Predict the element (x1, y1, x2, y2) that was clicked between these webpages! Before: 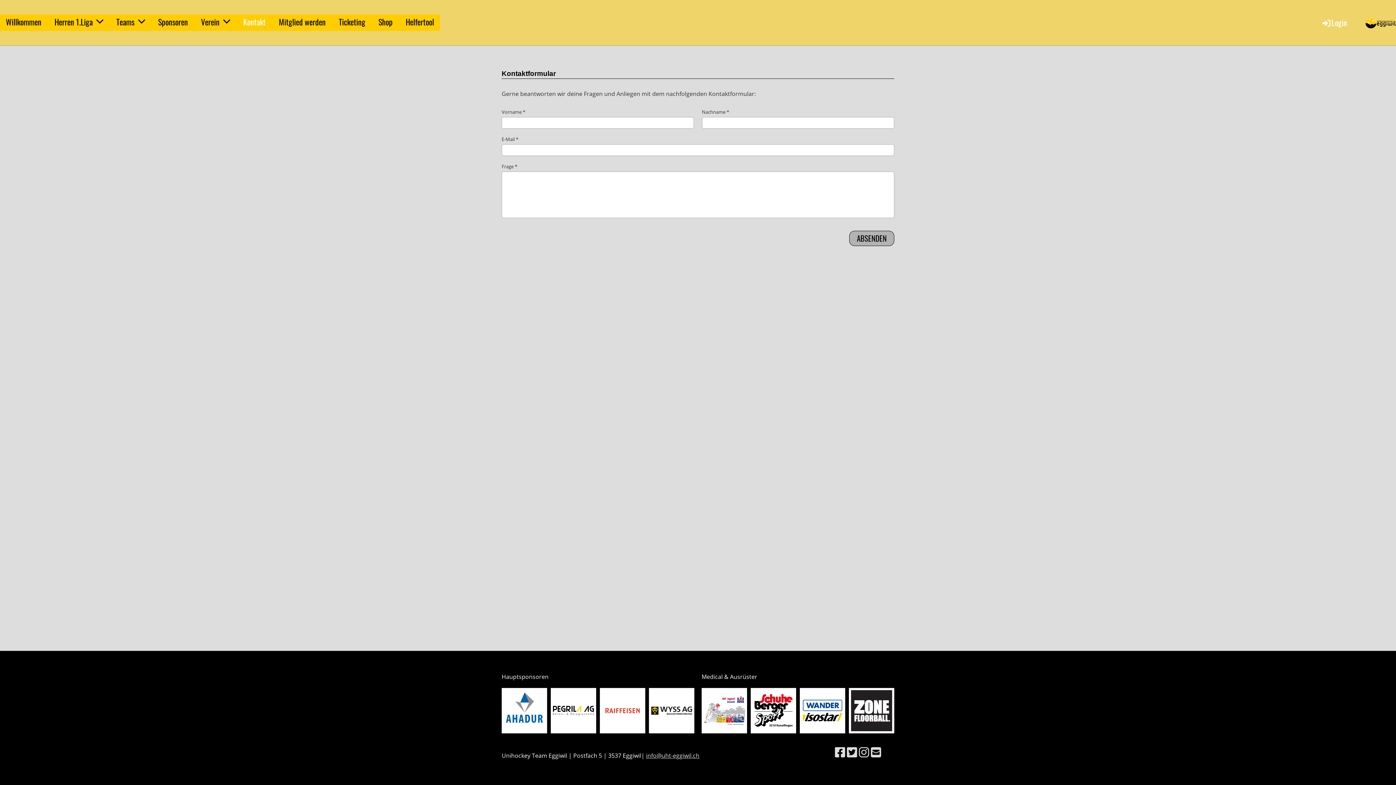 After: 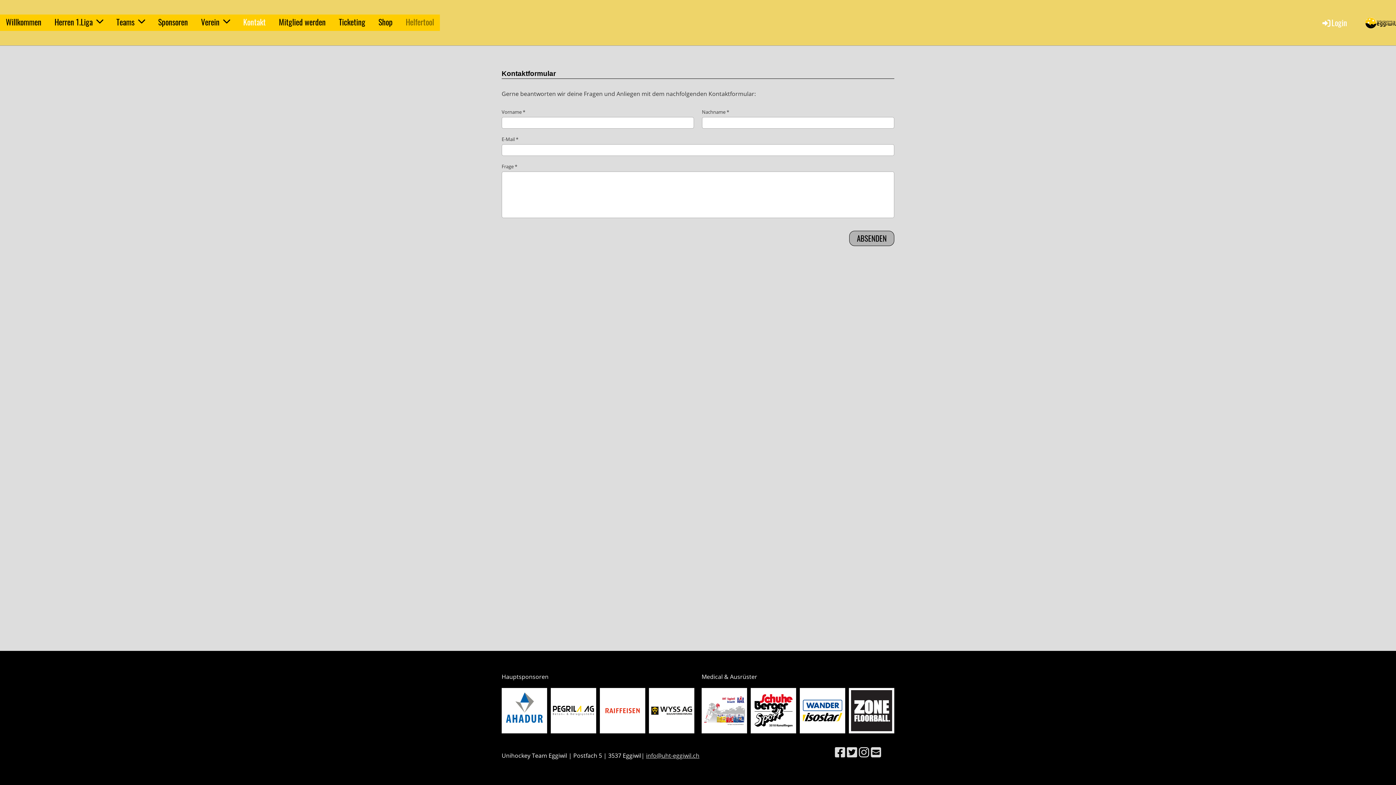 Action: label: Helfertool bbox: (400, 14, 440, 29)